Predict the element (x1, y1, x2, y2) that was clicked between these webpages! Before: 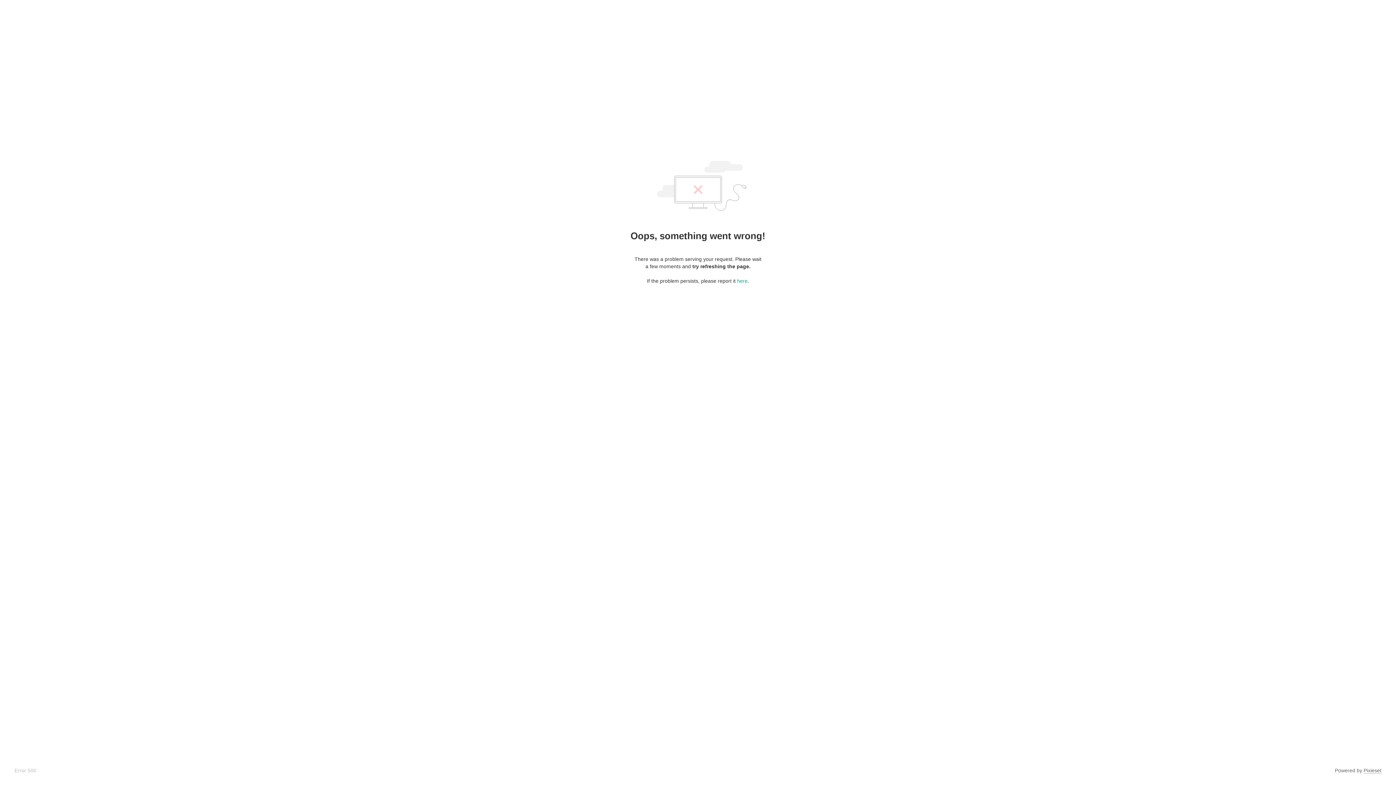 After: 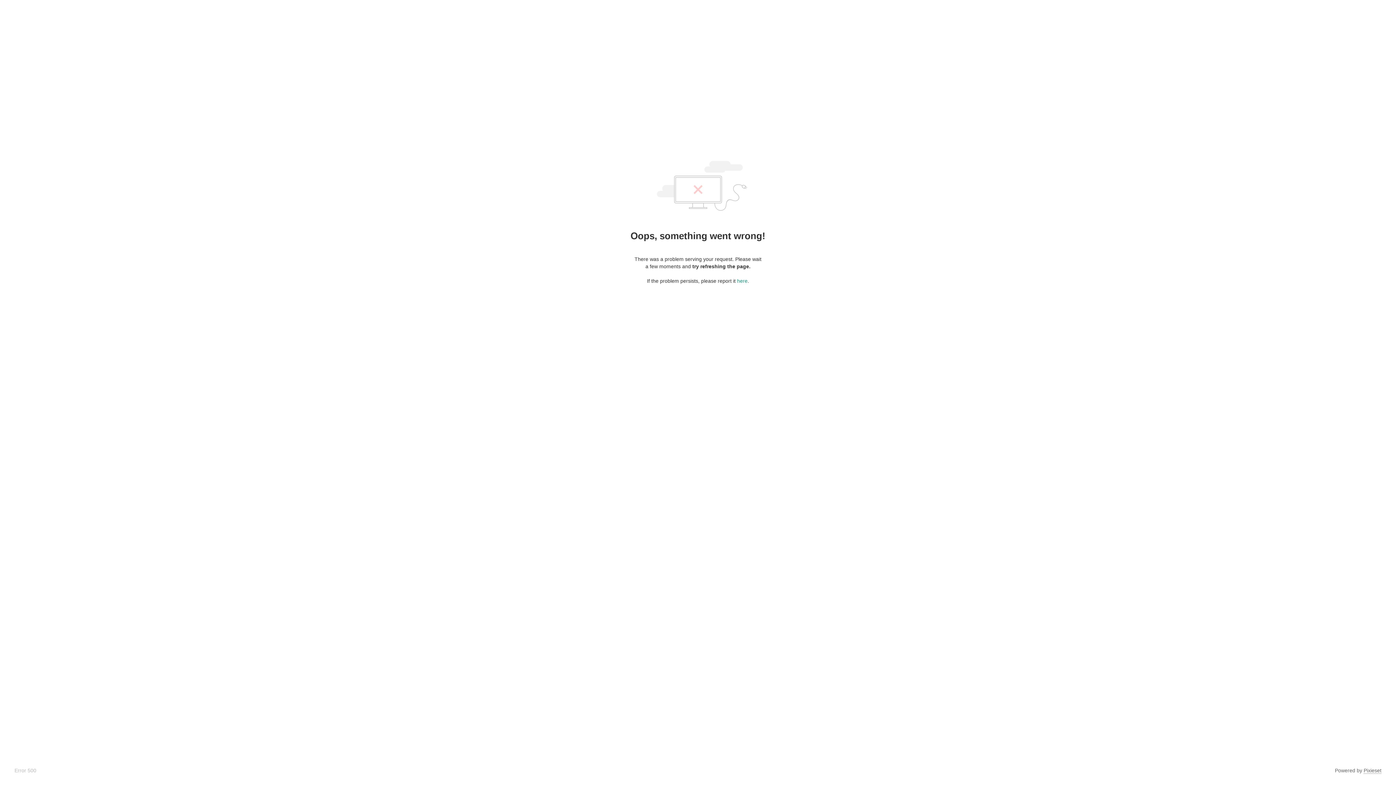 Action: label: Pixieset bbox: (1364, 768, 1381, 774)